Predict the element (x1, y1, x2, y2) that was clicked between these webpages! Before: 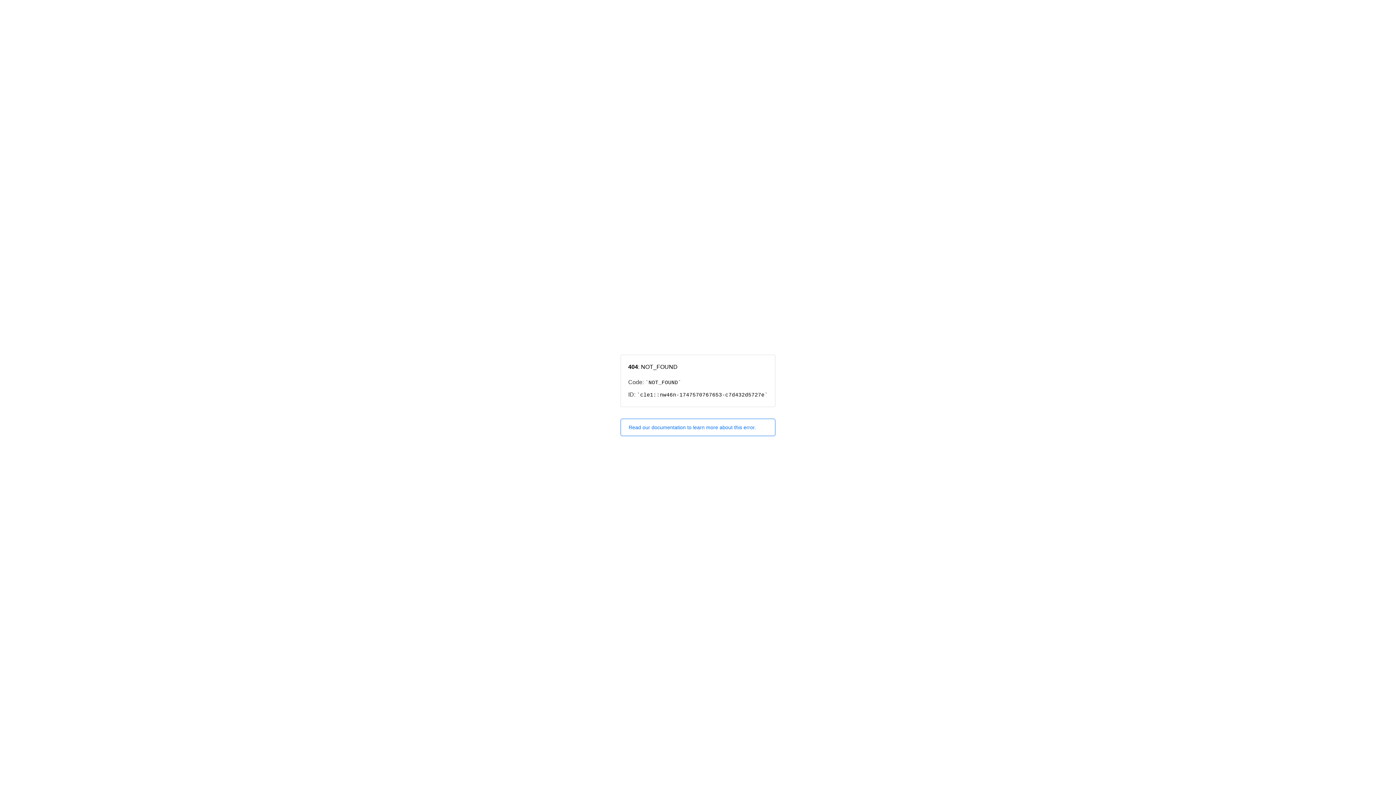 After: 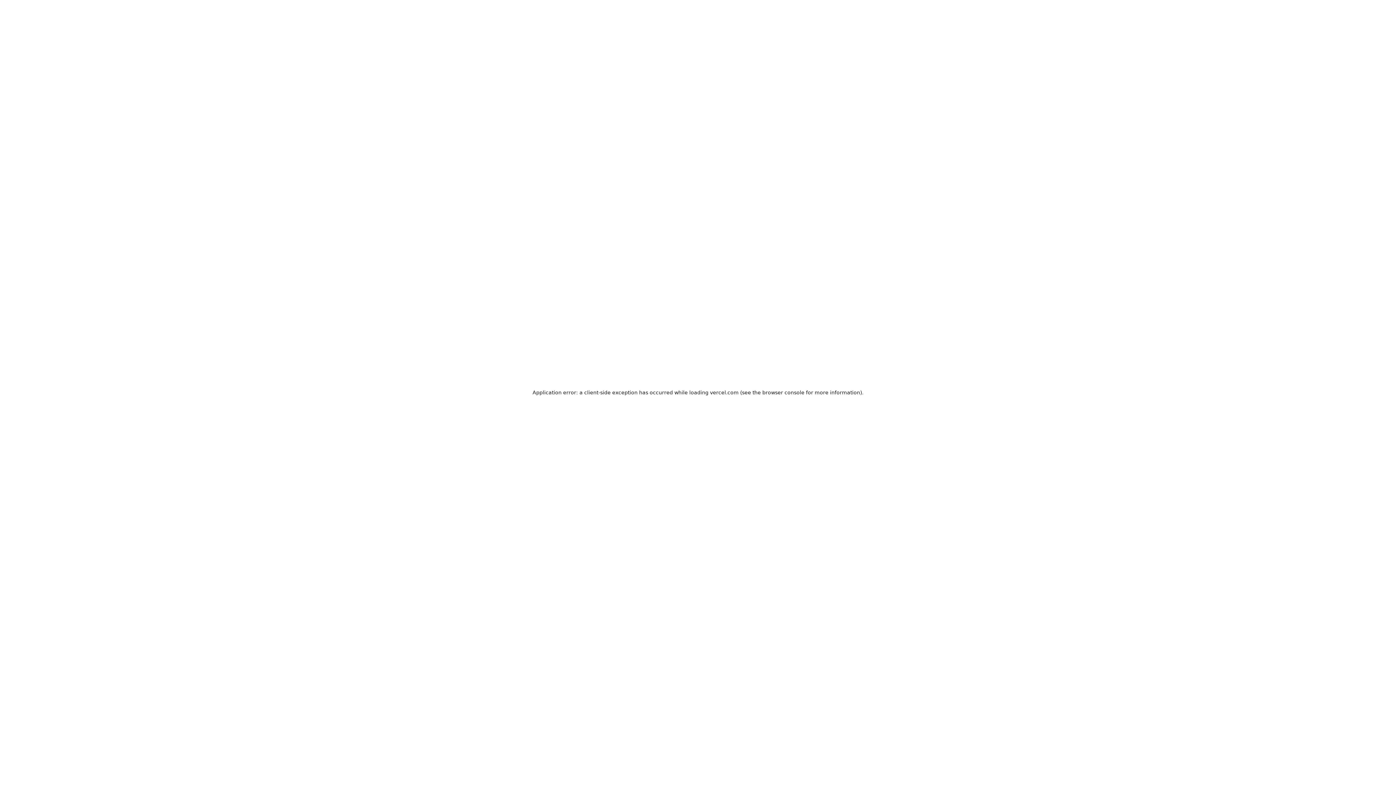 Action: bbox: (620, 418, 775, 436) label: Read our documentation to learn more about this error.